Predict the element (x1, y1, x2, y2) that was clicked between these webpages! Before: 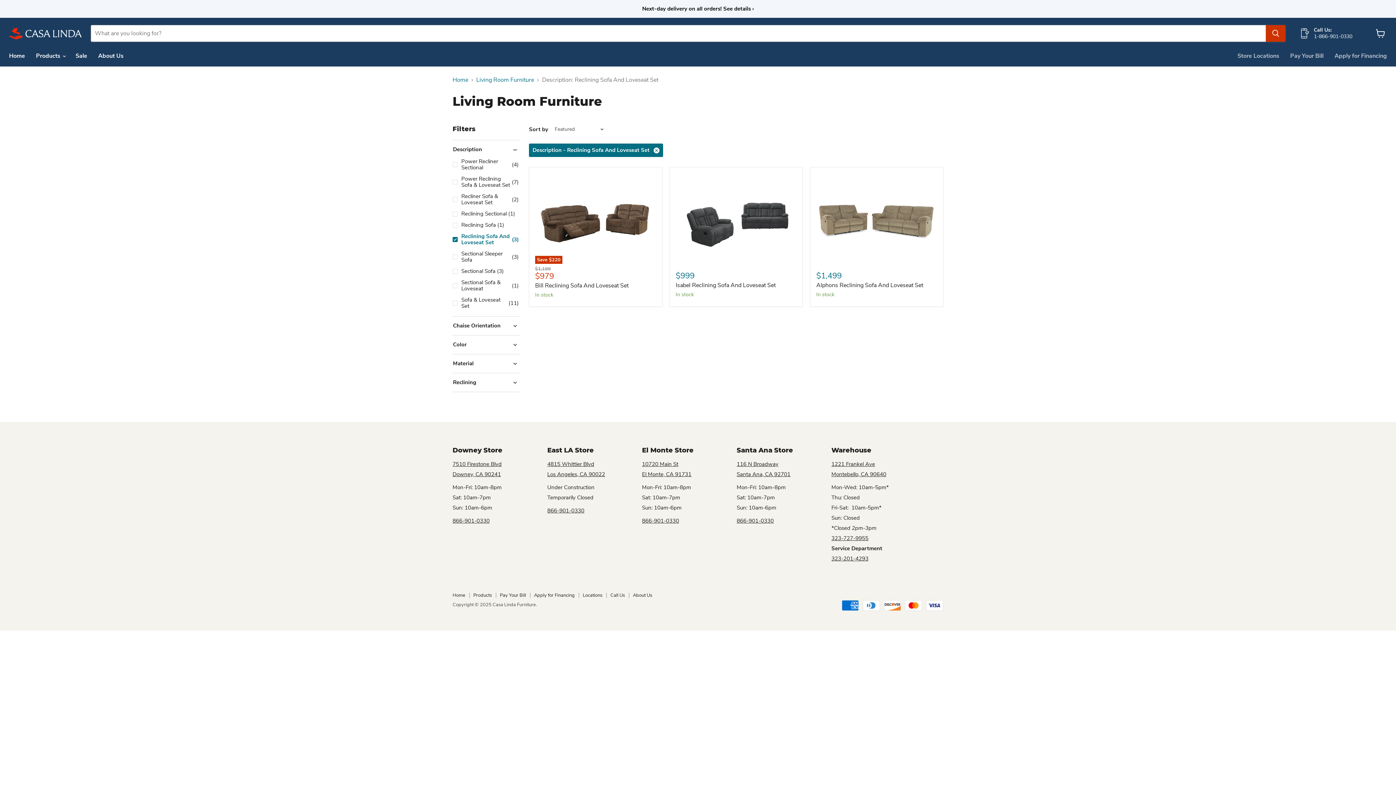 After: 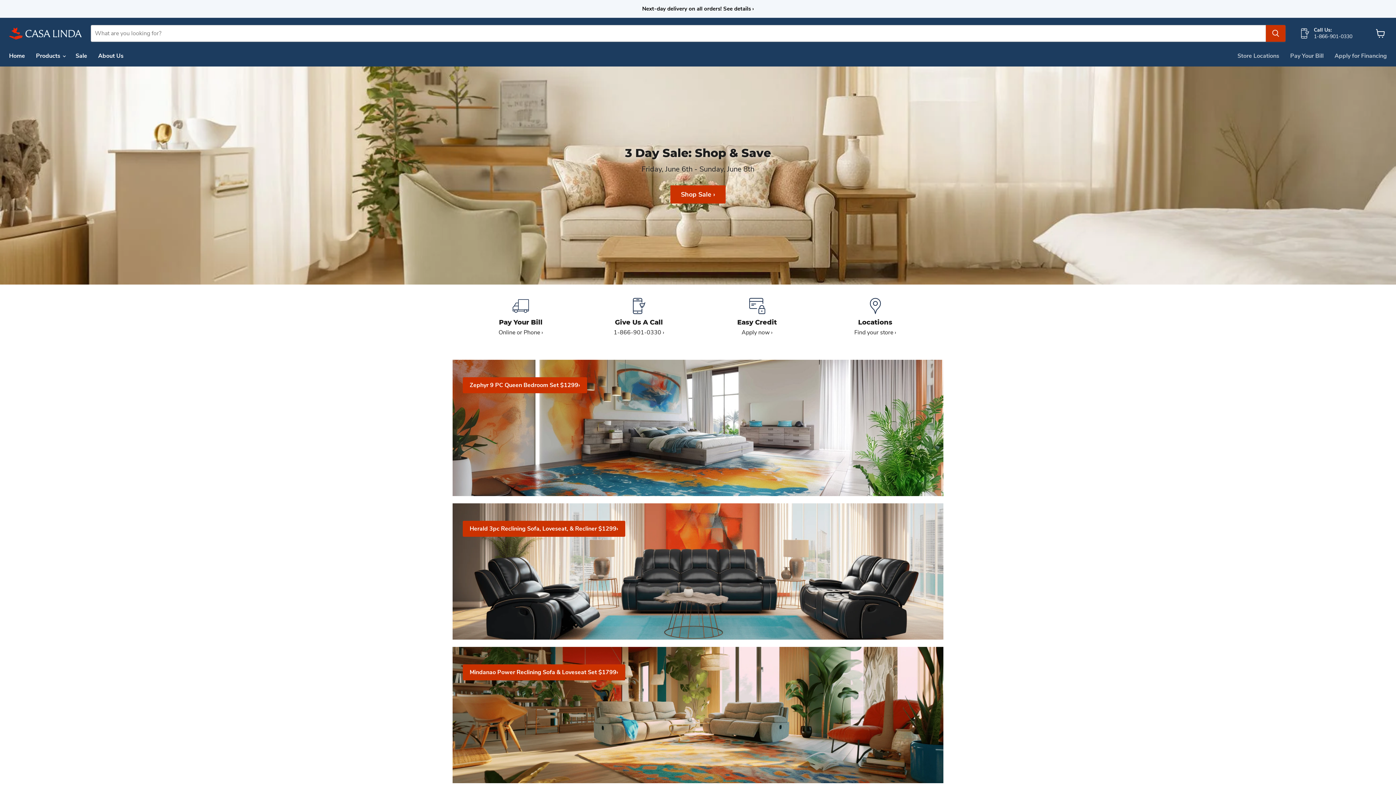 Action: label: Home bbox: (3, 48, 30, 63)